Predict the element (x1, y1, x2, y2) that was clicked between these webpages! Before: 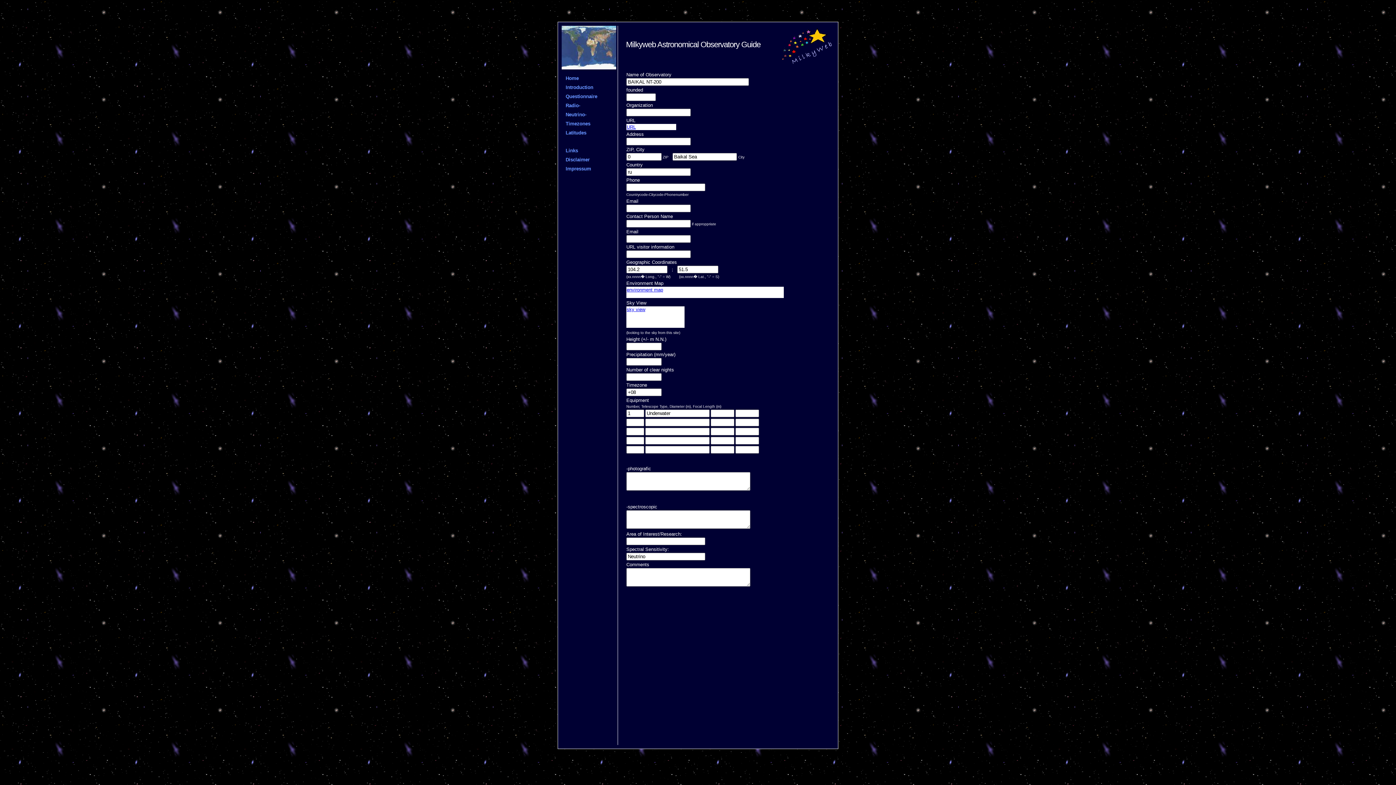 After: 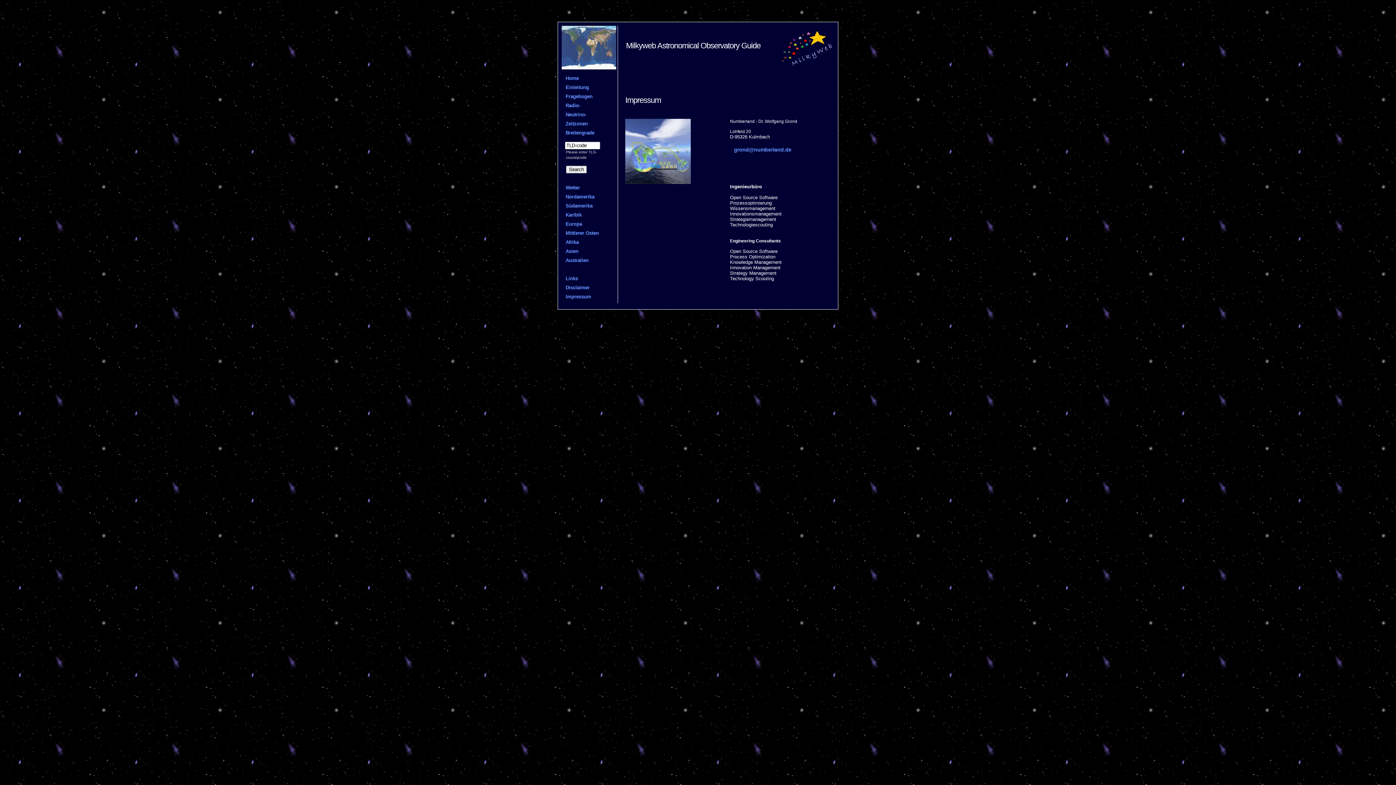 Action: label: Impressum bbox: (561, 164, 621, 173)